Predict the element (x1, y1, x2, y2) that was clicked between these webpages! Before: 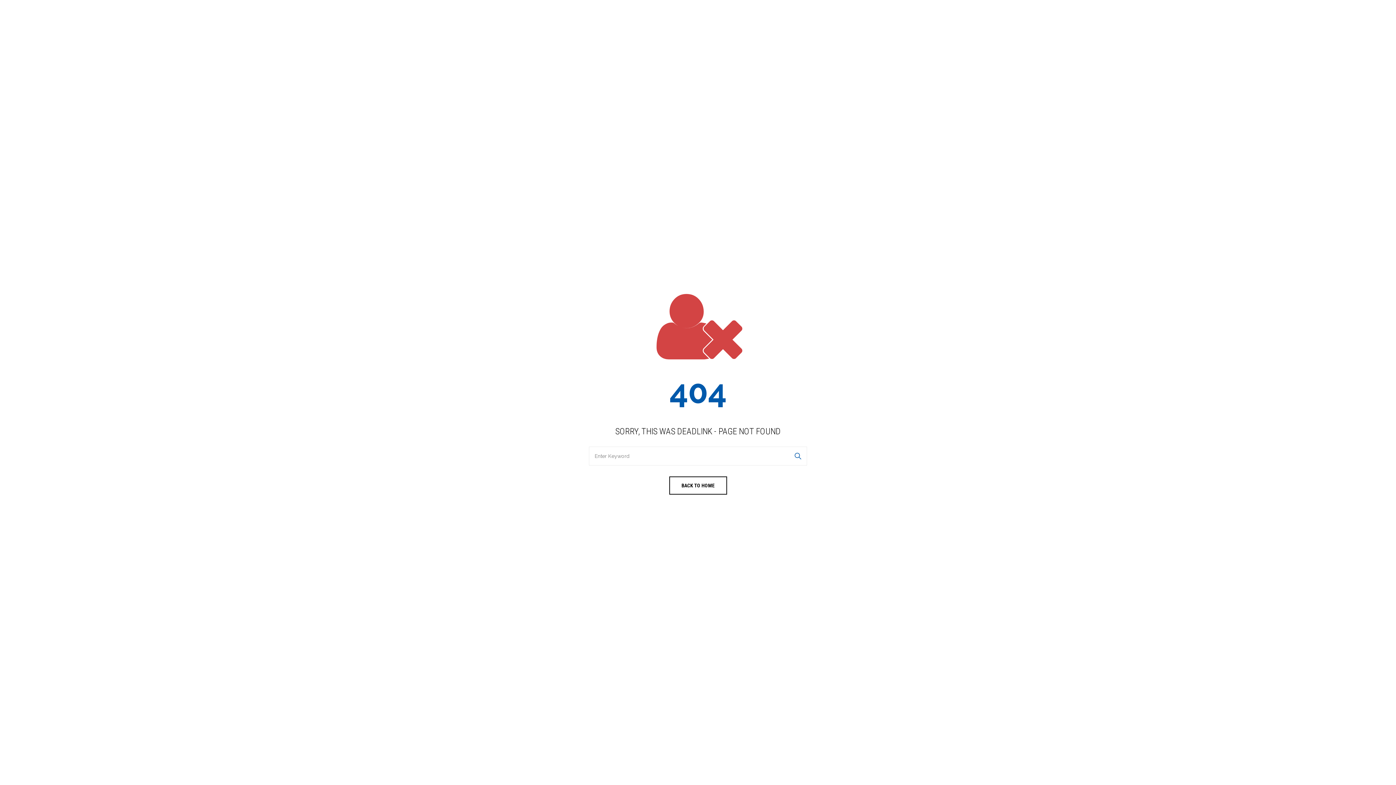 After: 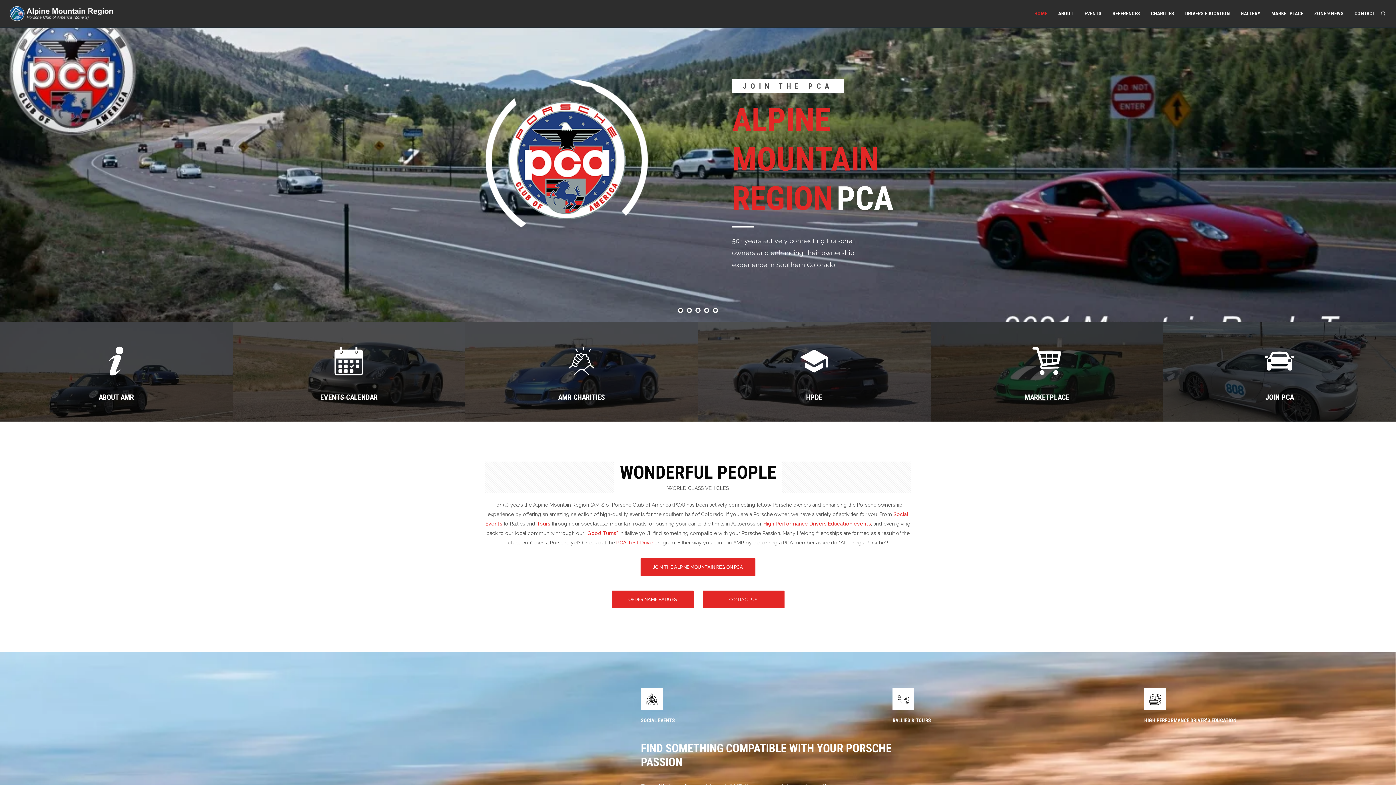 Action: label: BACK TO HOME bbox: (669, 476, 727, 494)